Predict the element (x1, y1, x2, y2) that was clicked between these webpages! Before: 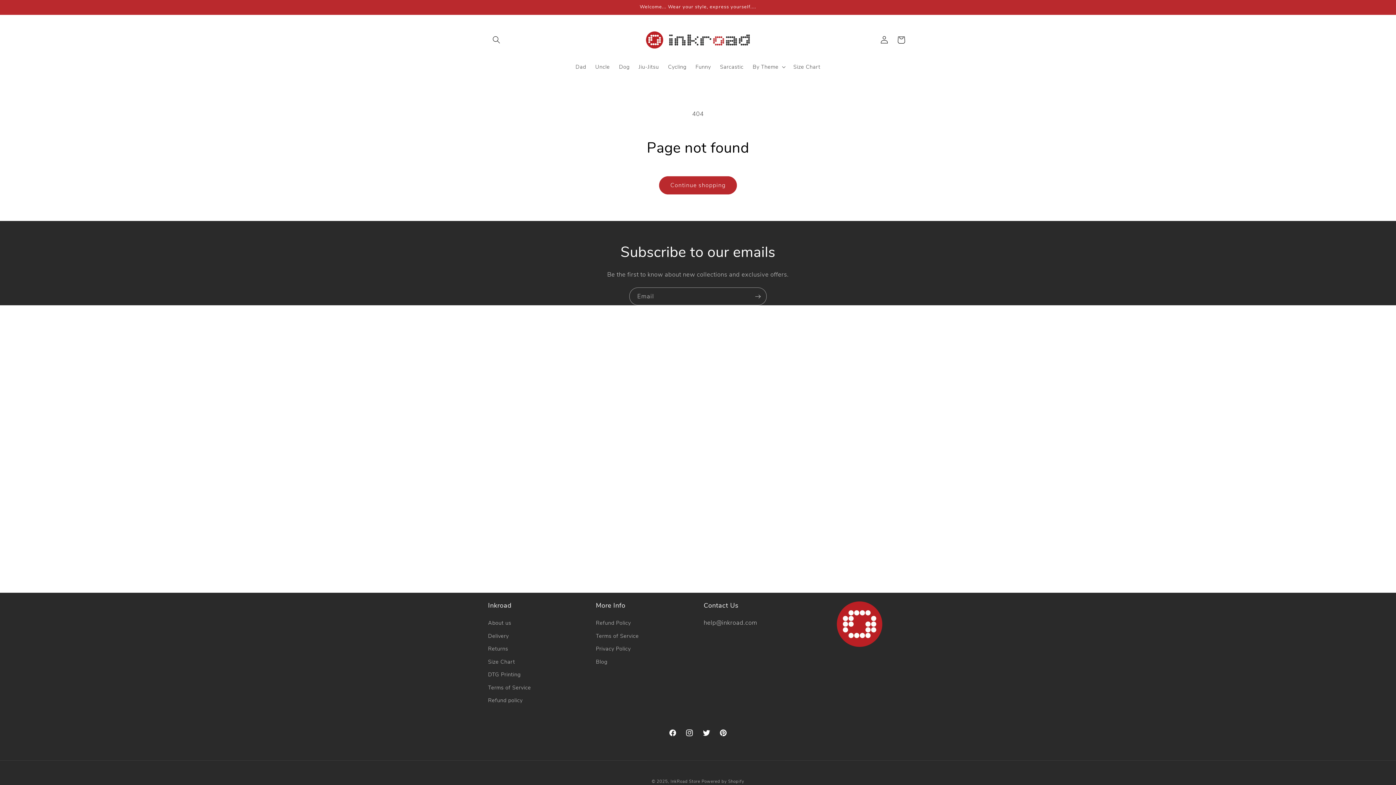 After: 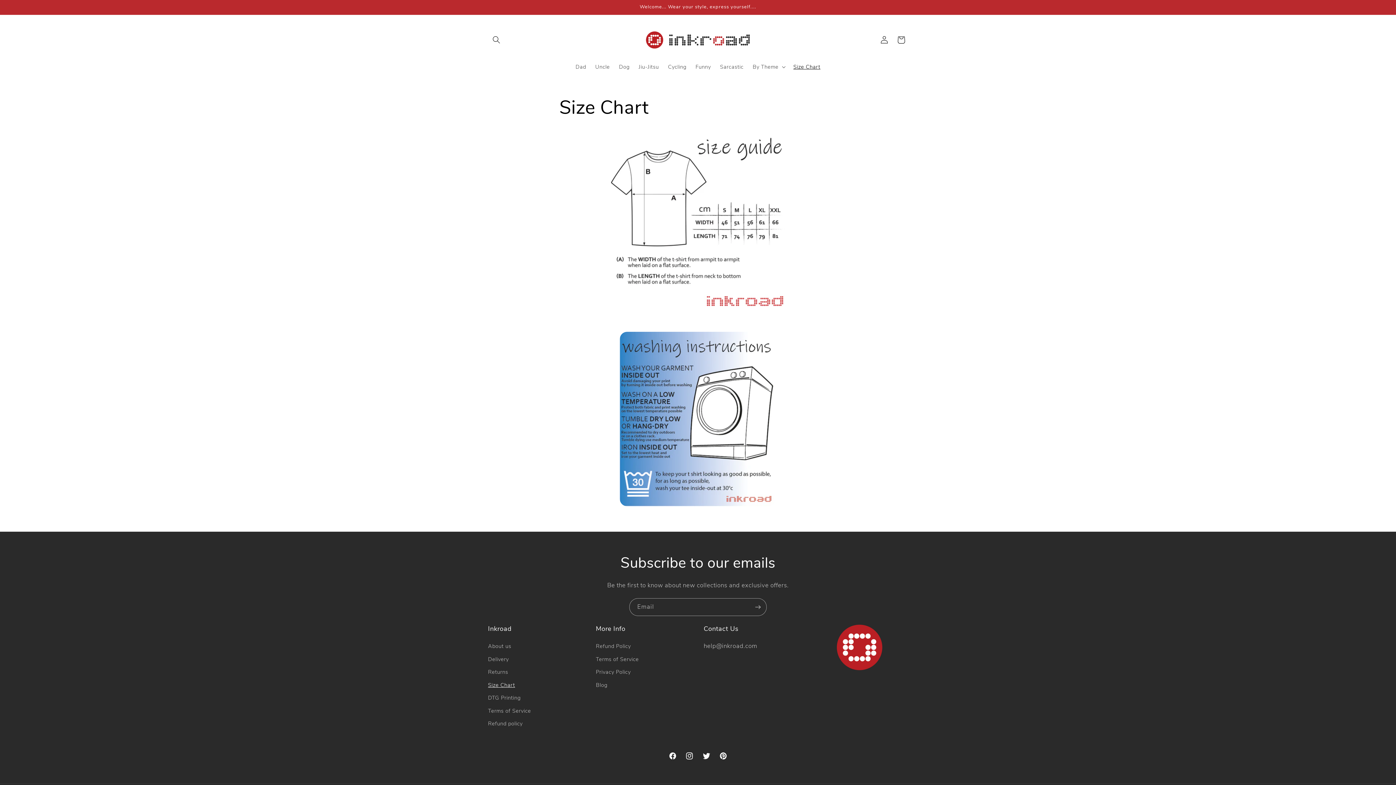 Action: label: Size Chart bbox: (488, 655, 515, 668)